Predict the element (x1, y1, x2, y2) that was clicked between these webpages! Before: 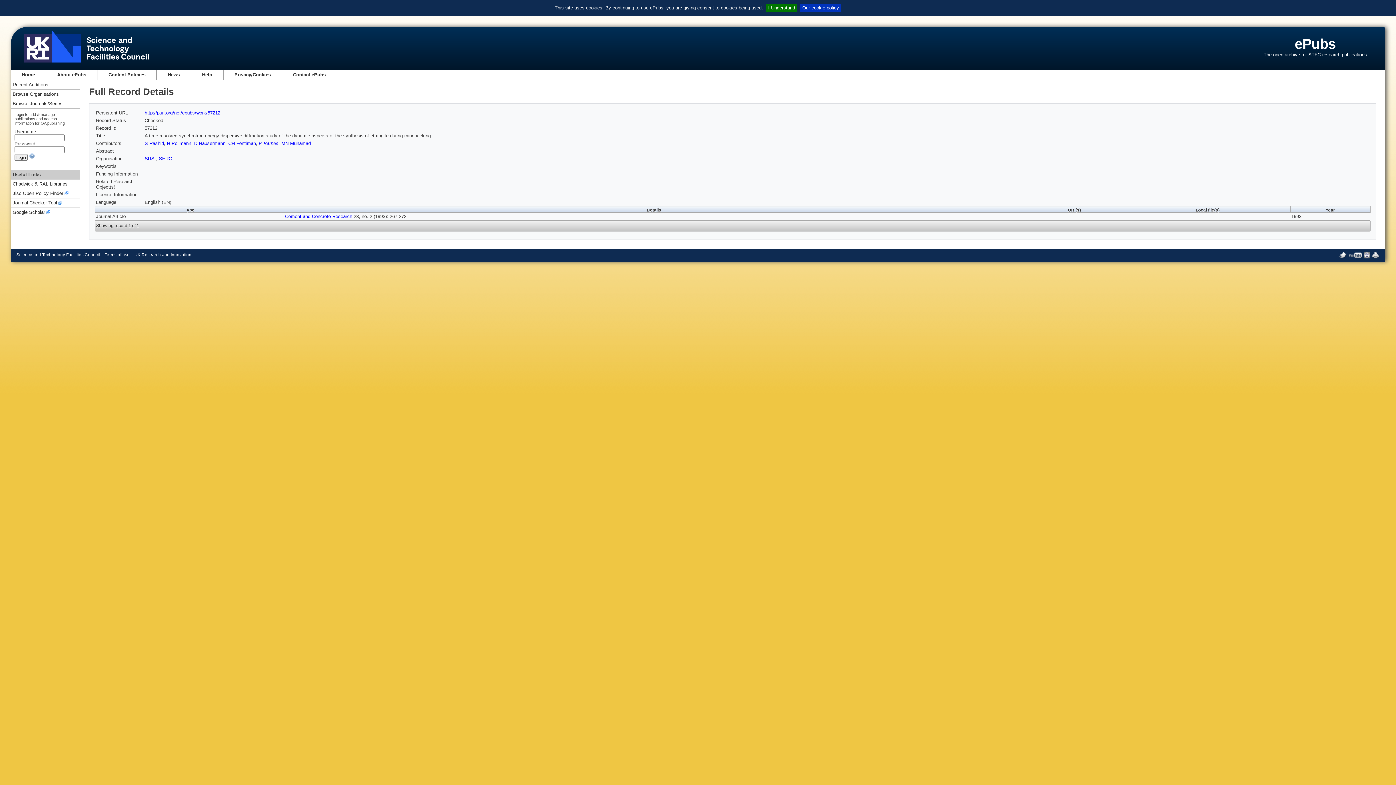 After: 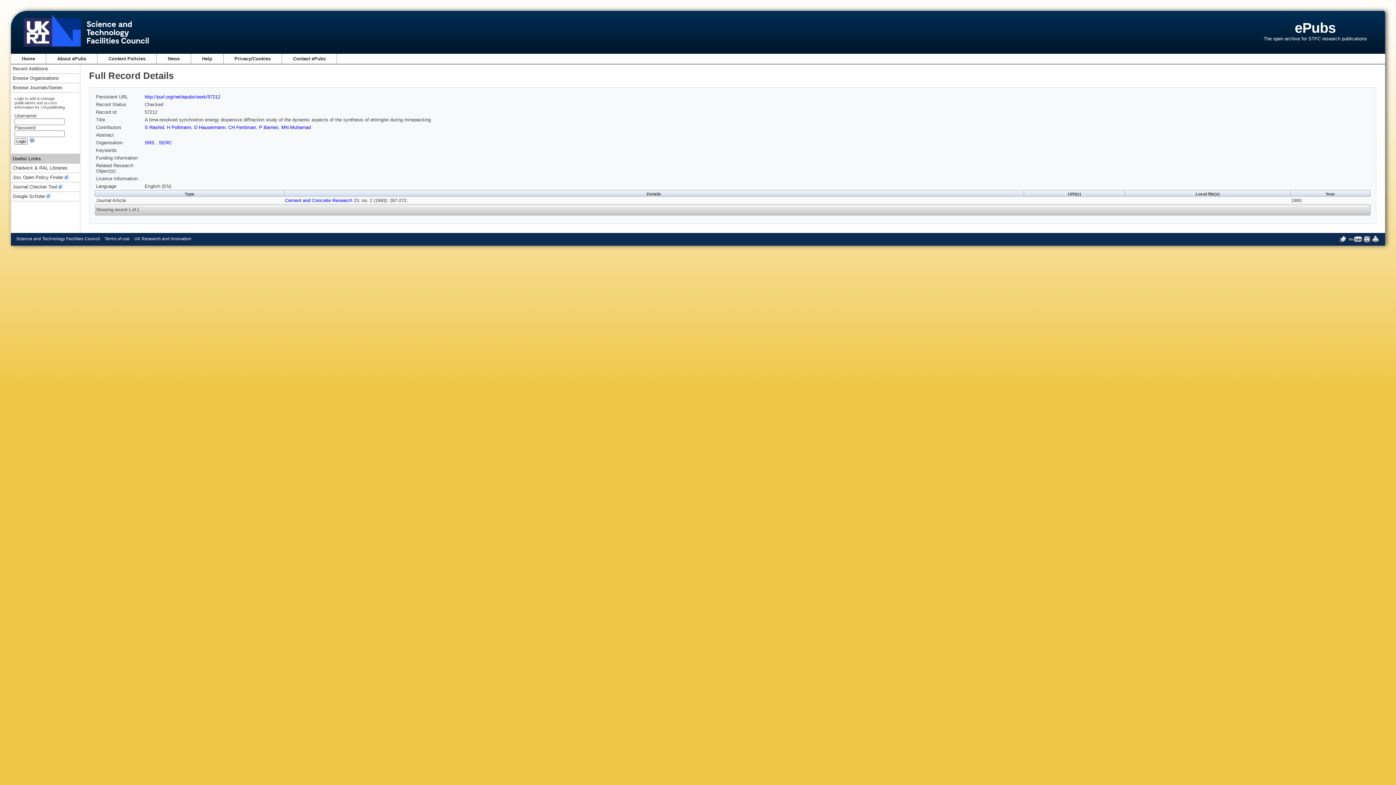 Action: bbox: (766, 3, 797, 12) label: I Understand